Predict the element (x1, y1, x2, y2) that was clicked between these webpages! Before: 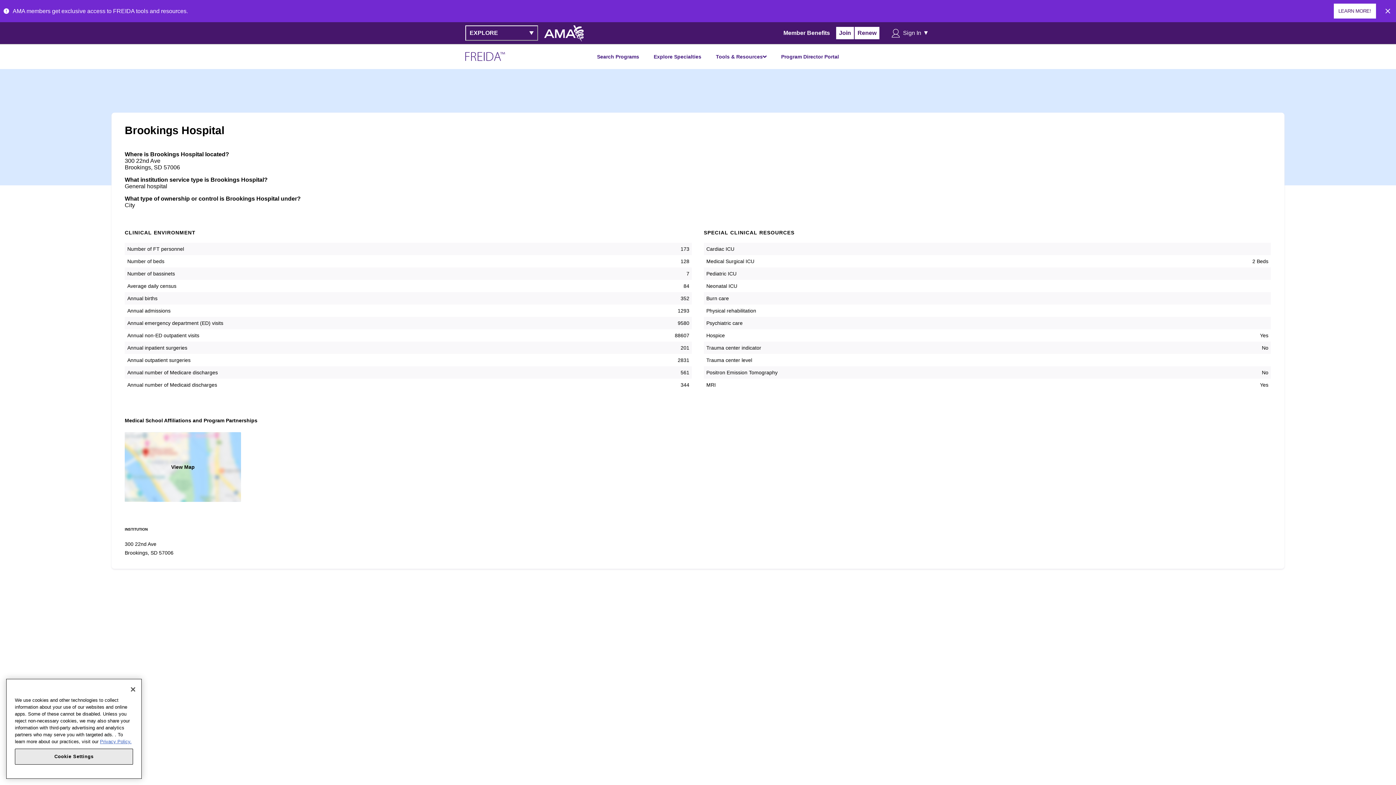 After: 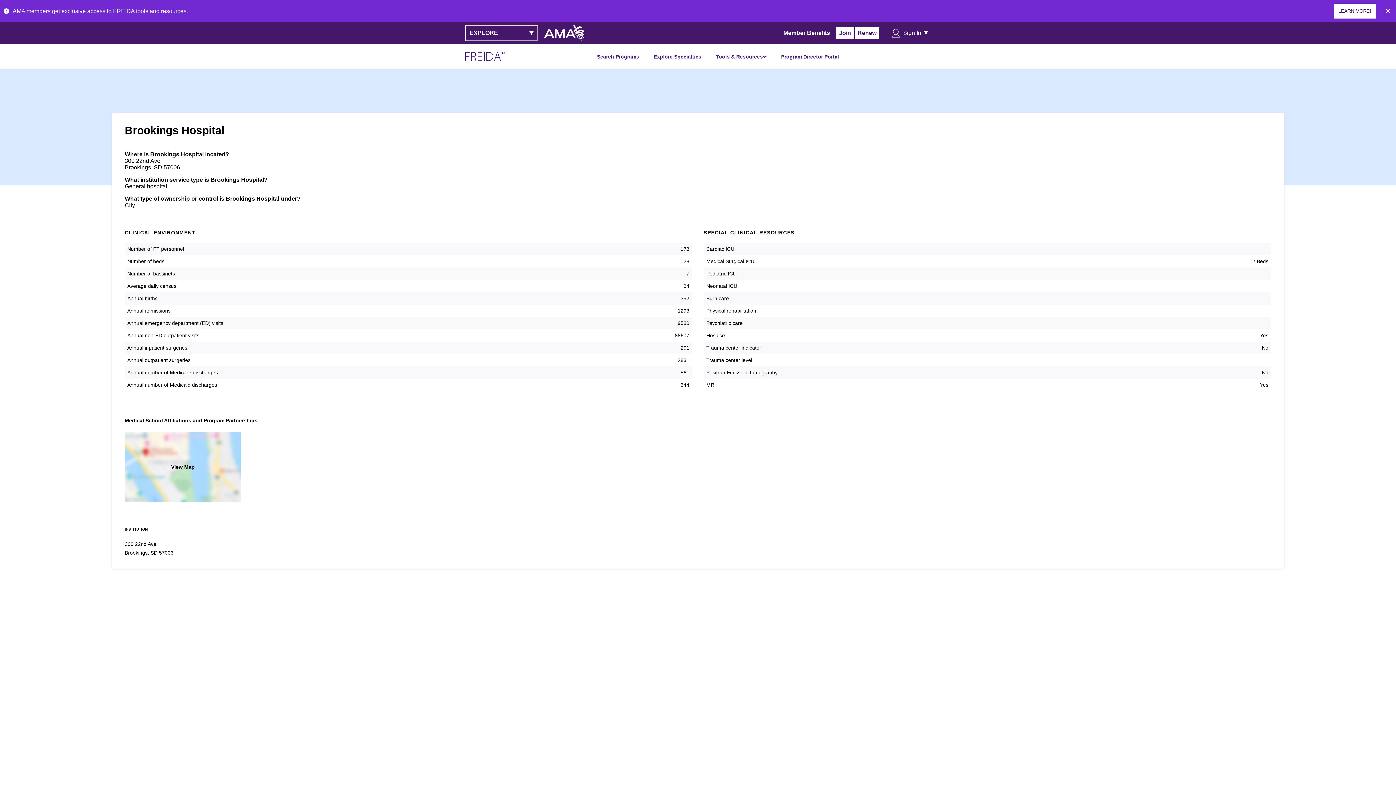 Action: bbox: (544, 24, 777, 41)